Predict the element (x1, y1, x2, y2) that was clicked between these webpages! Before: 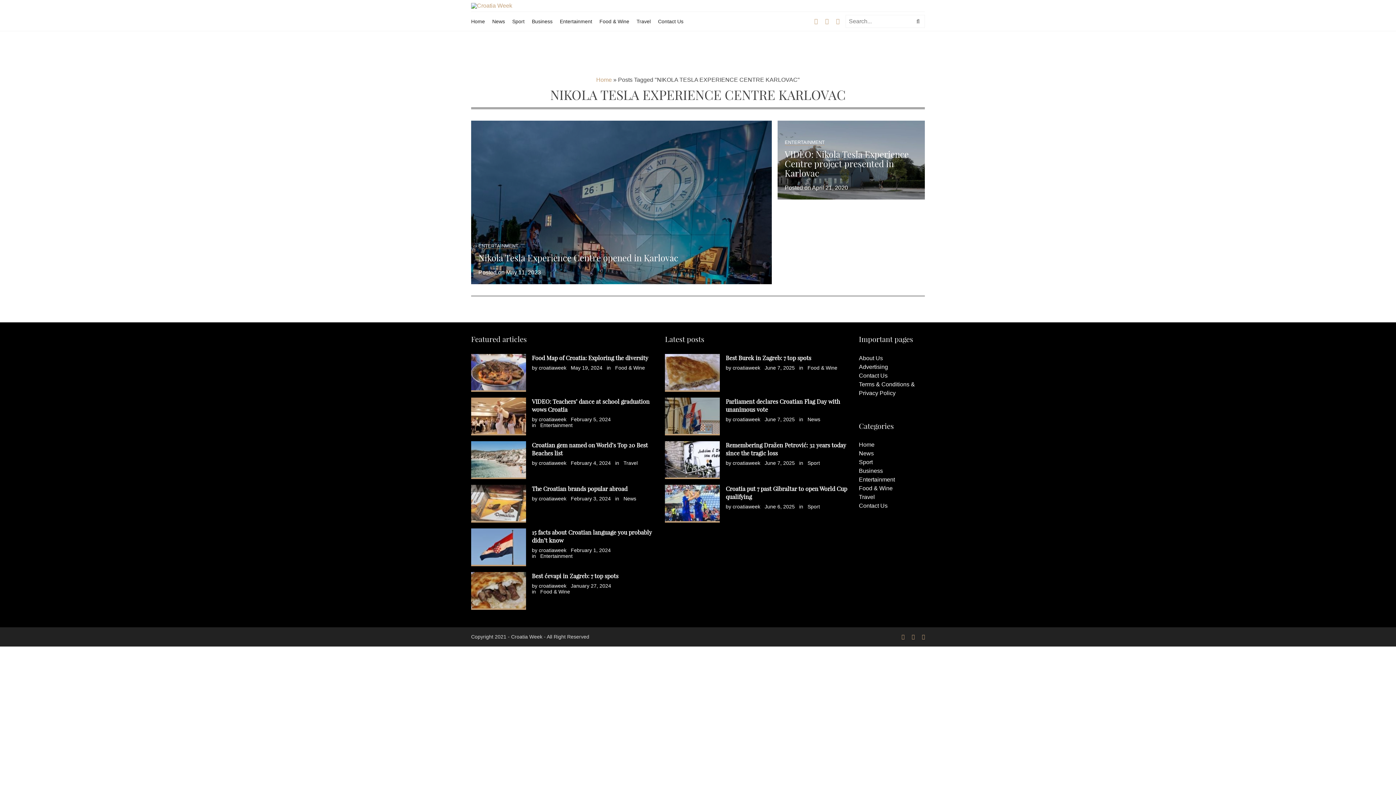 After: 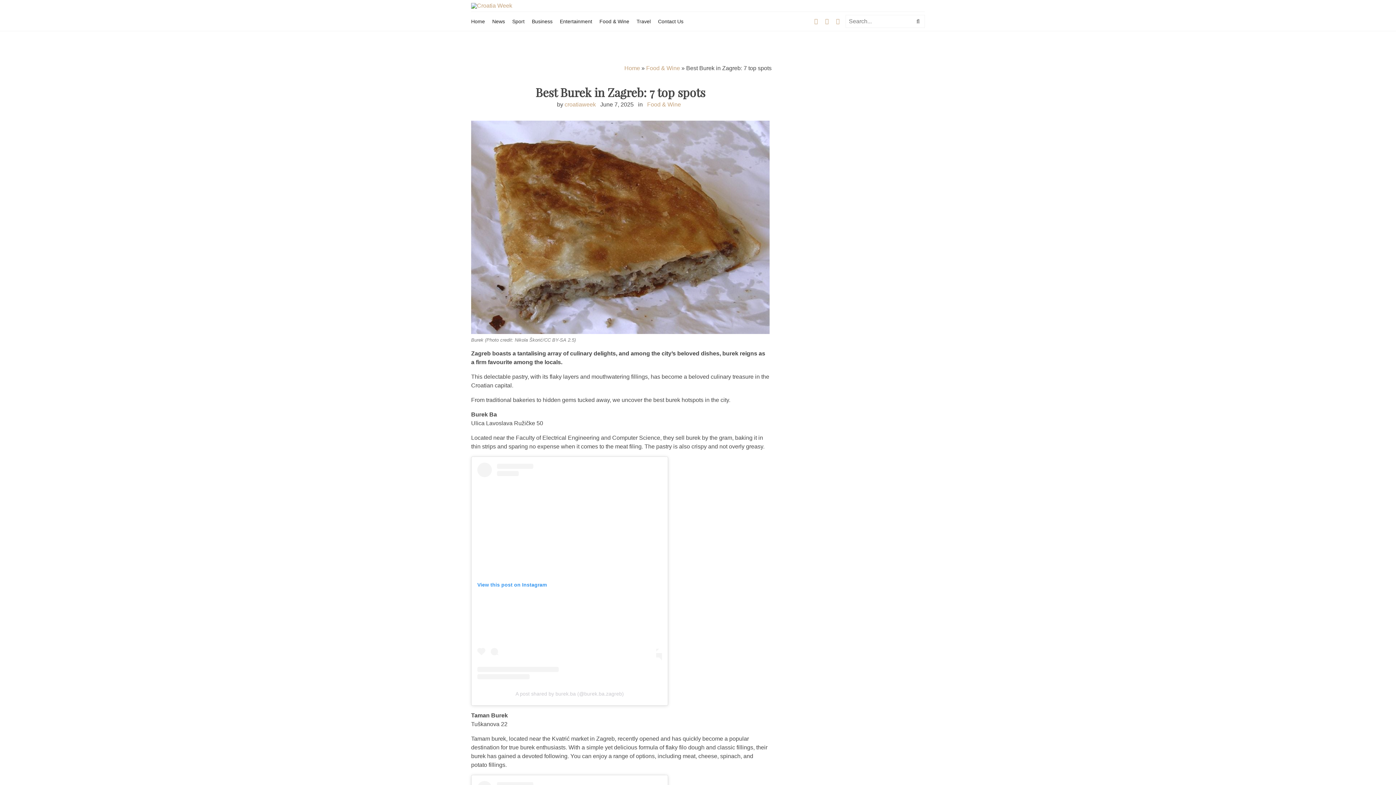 Action: bbox: (725, 354, 811, 361) label: Best Burek in Zagreb: 7 top spots